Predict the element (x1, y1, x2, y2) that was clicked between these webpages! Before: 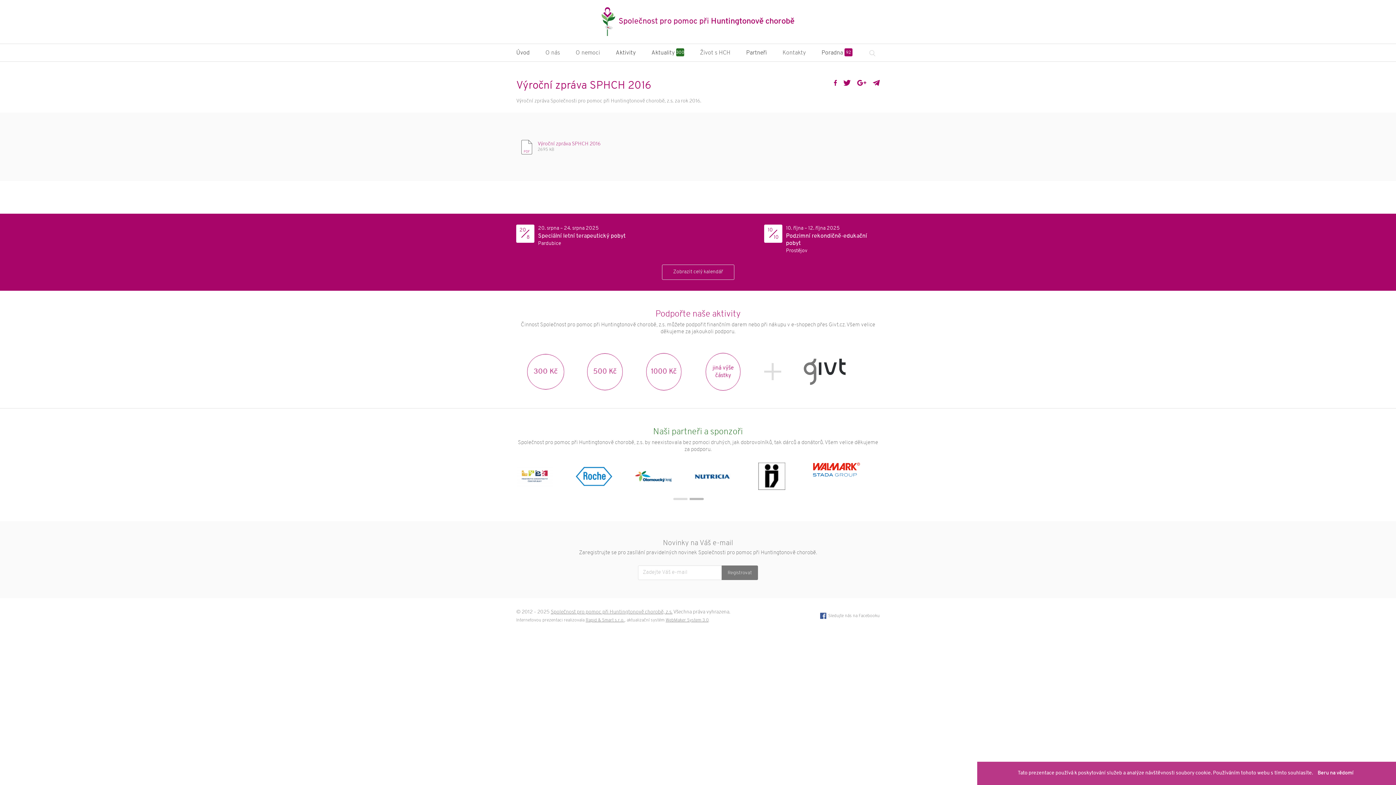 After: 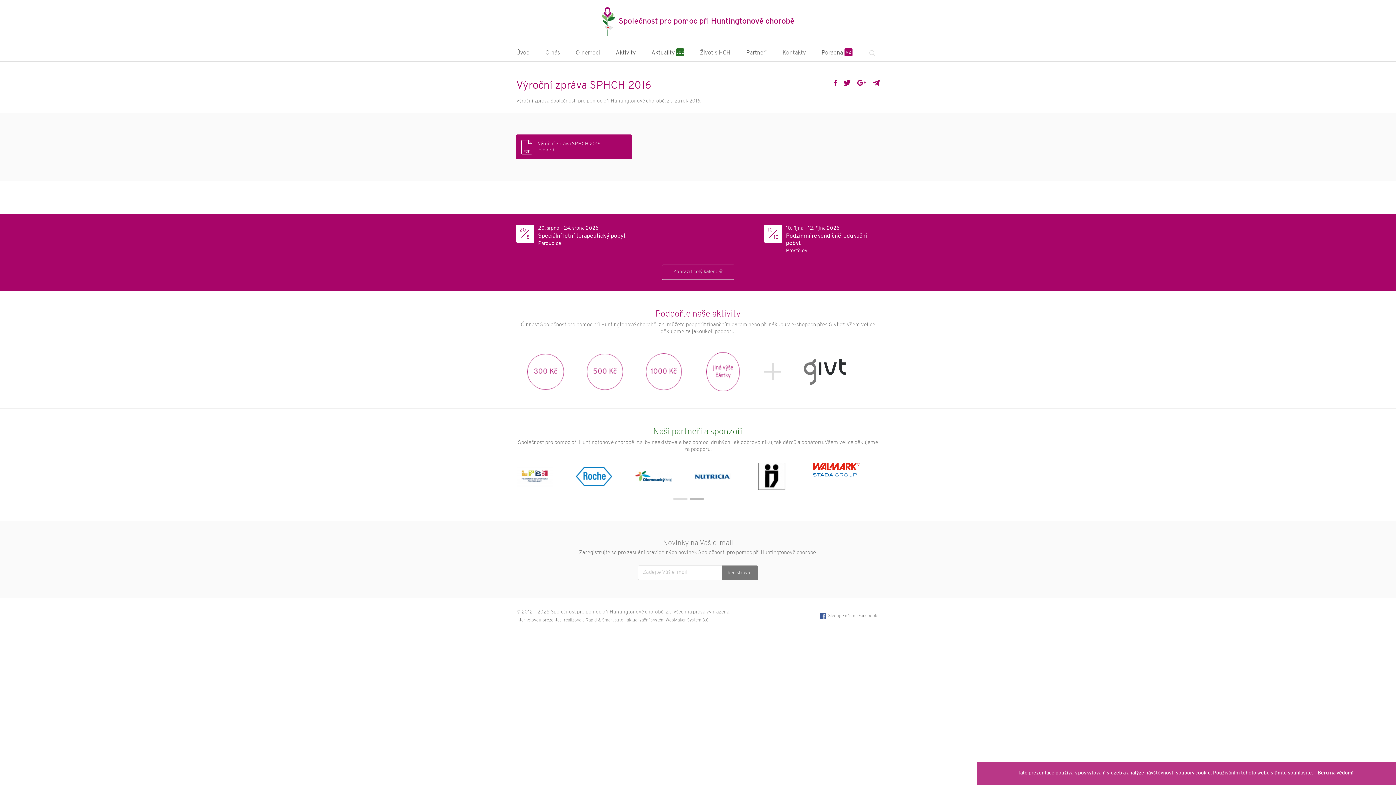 Action: label: PDF
Výroční zpráva SPHCH 2016
2695 kB bbox: (516, 134, 632, 159)